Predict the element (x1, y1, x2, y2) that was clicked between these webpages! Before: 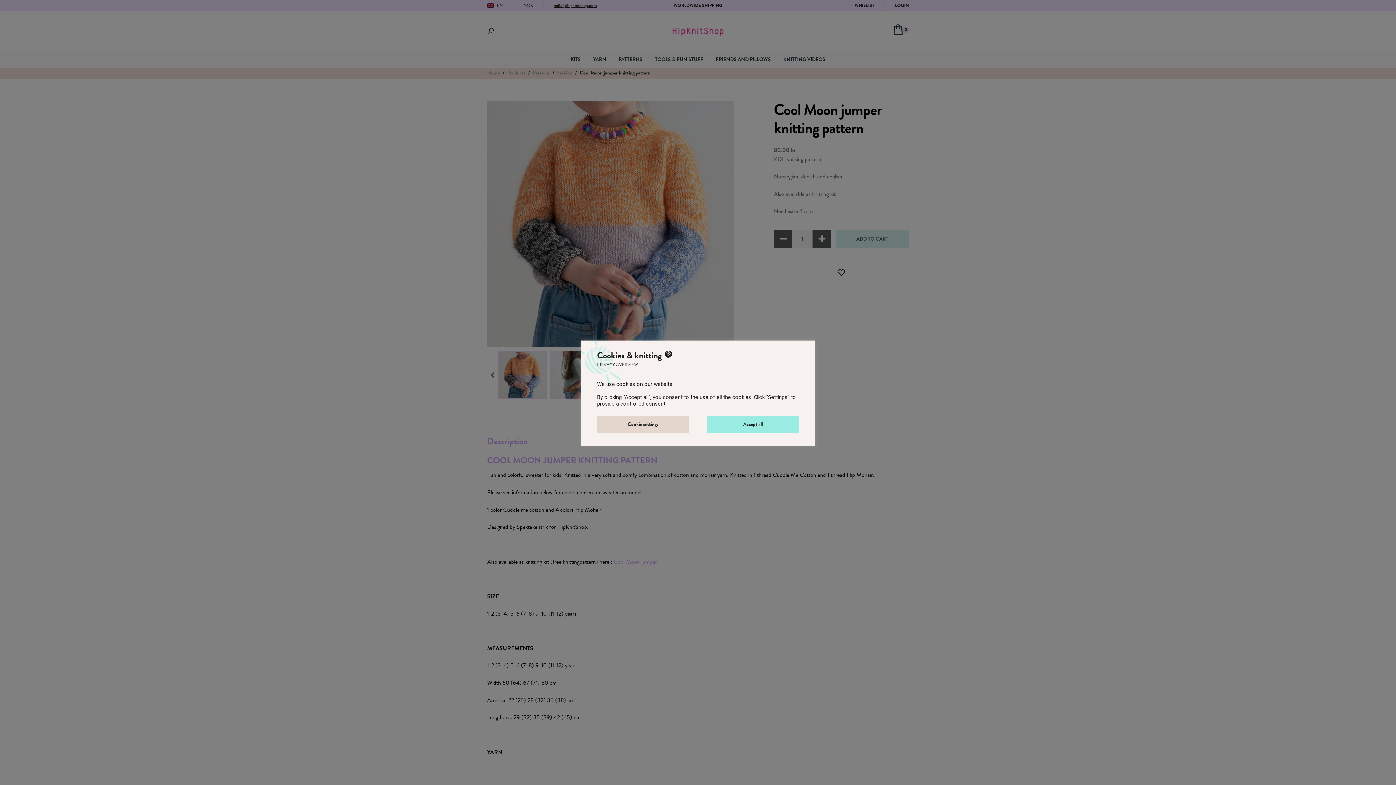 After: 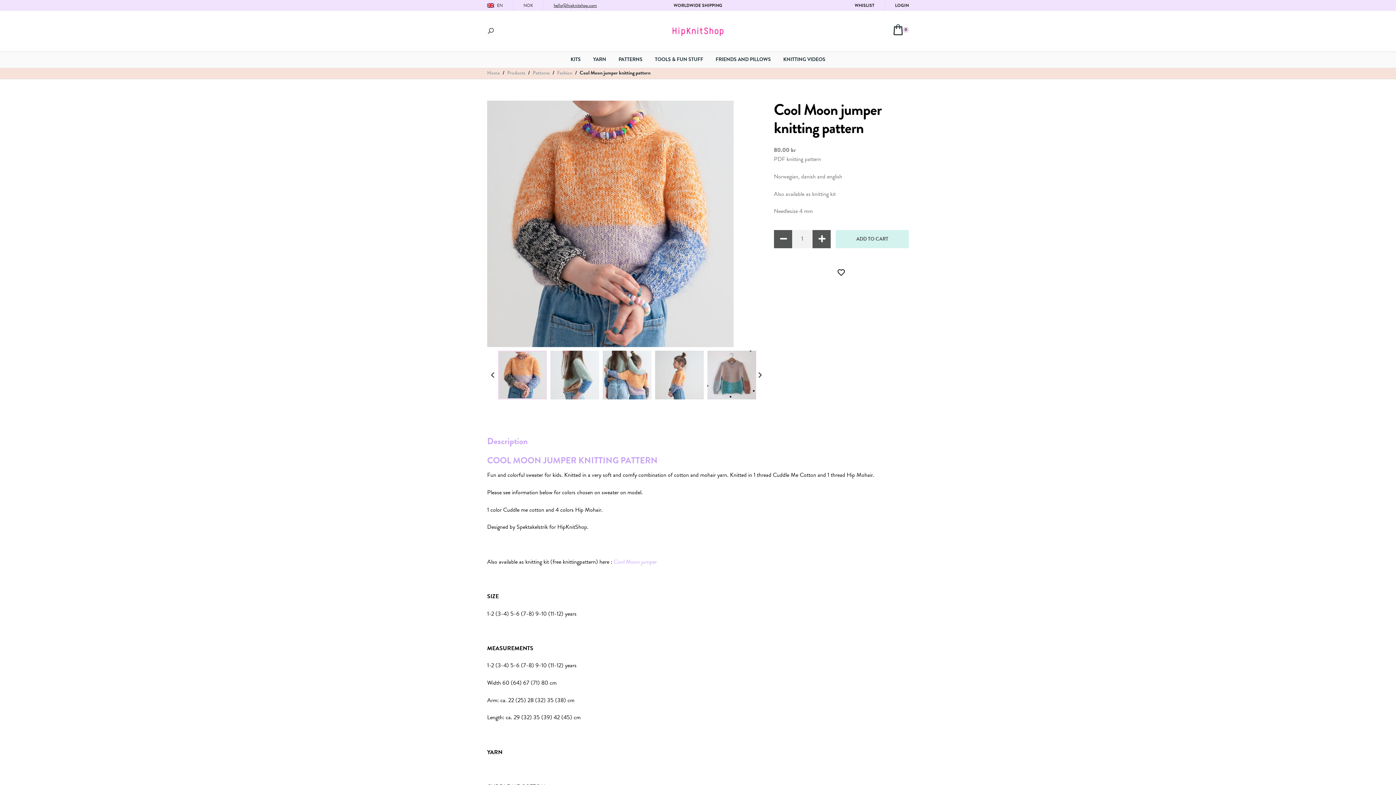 Action: label: Accept all bbox: (707, 416, 799, 432)